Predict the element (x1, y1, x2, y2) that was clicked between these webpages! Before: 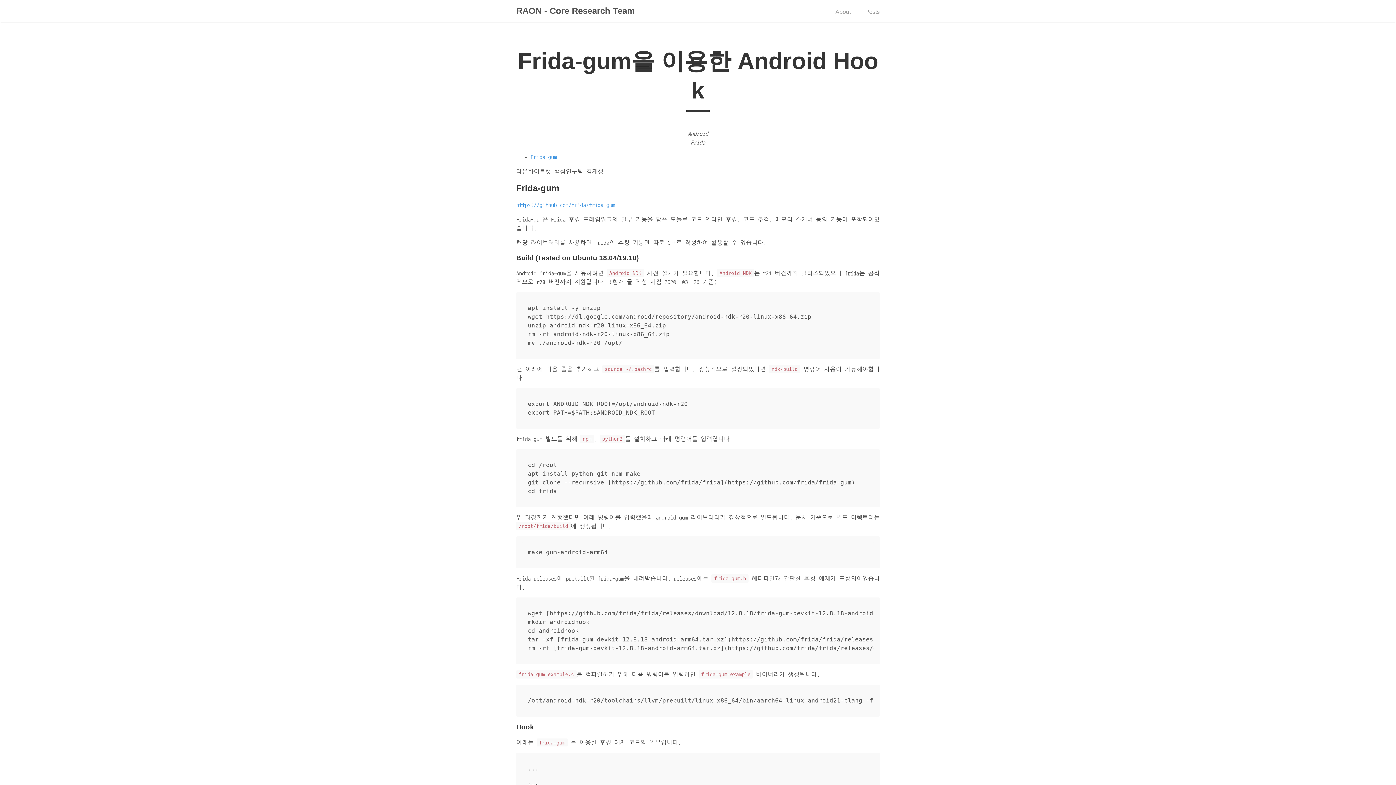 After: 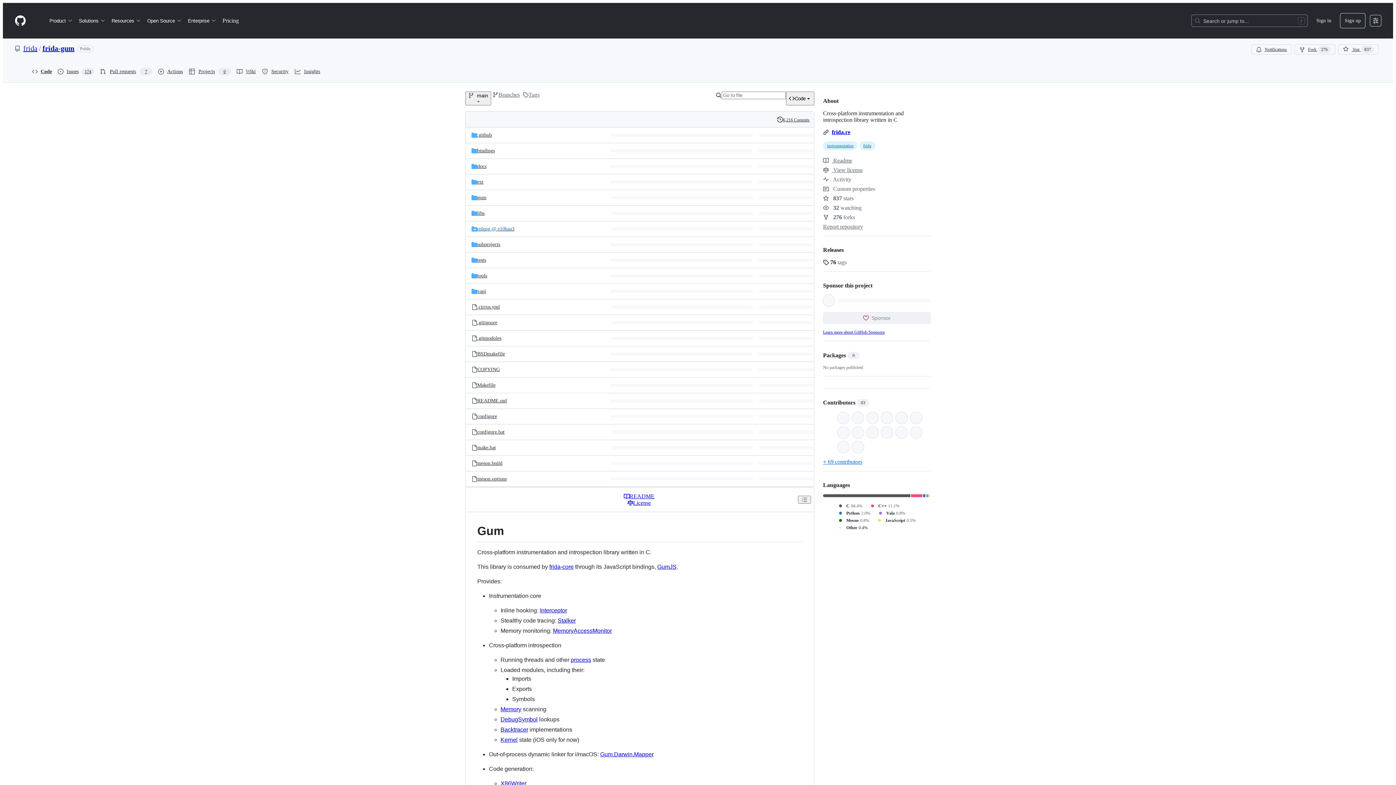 Action: bbox: (516, 202, 615, 208) label: https://github.com/frida/frida-gum